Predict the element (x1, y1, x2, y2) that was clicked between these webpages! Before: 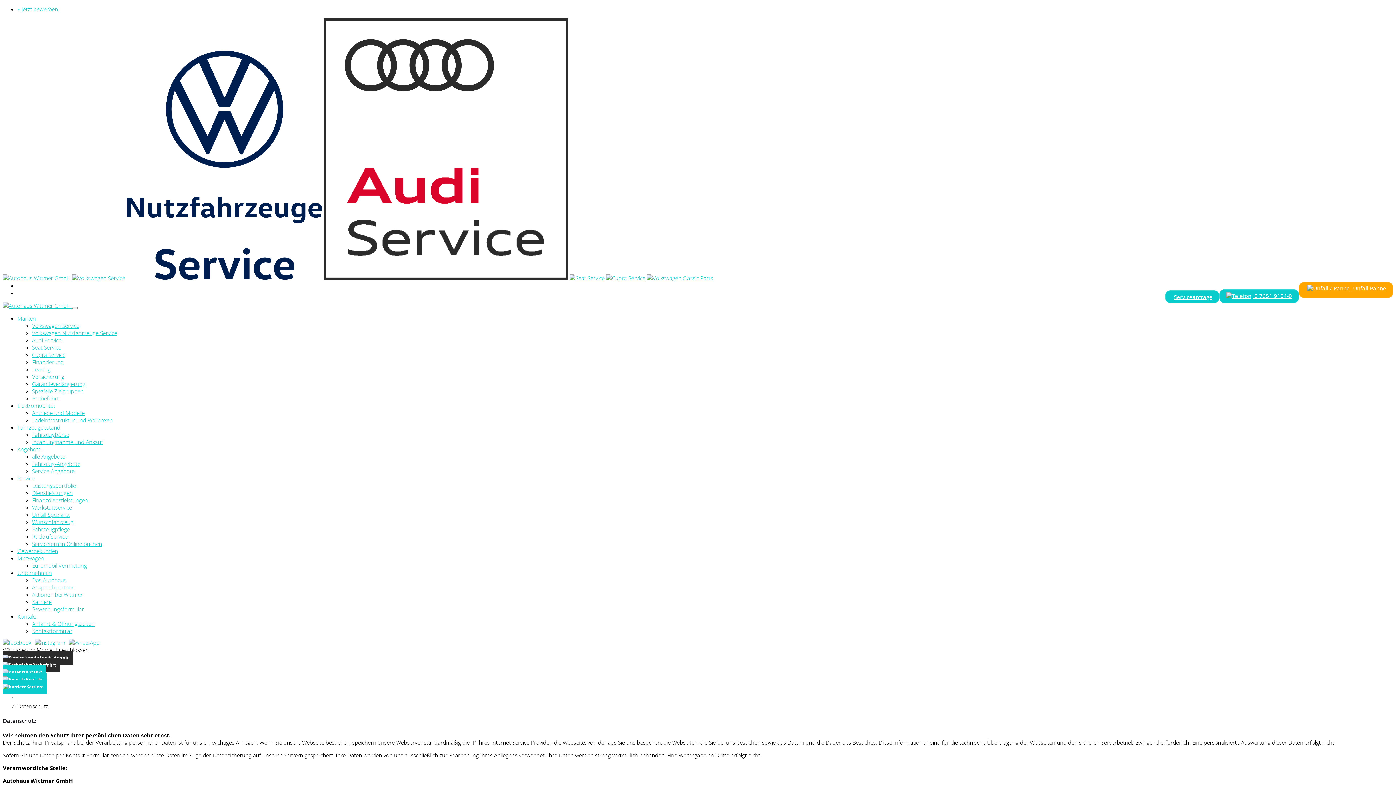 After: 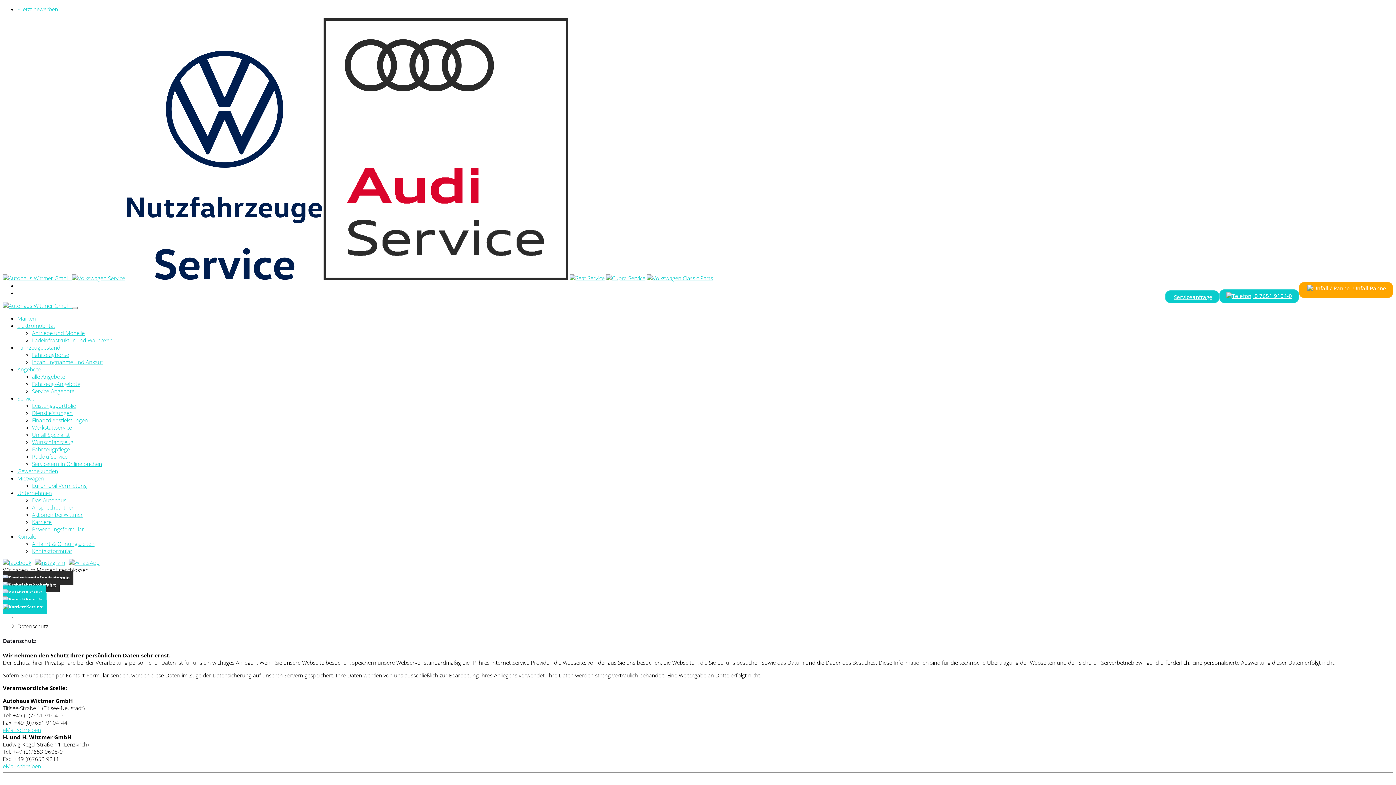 Action: bbox: (17, 314, 36, 322) label: Marken